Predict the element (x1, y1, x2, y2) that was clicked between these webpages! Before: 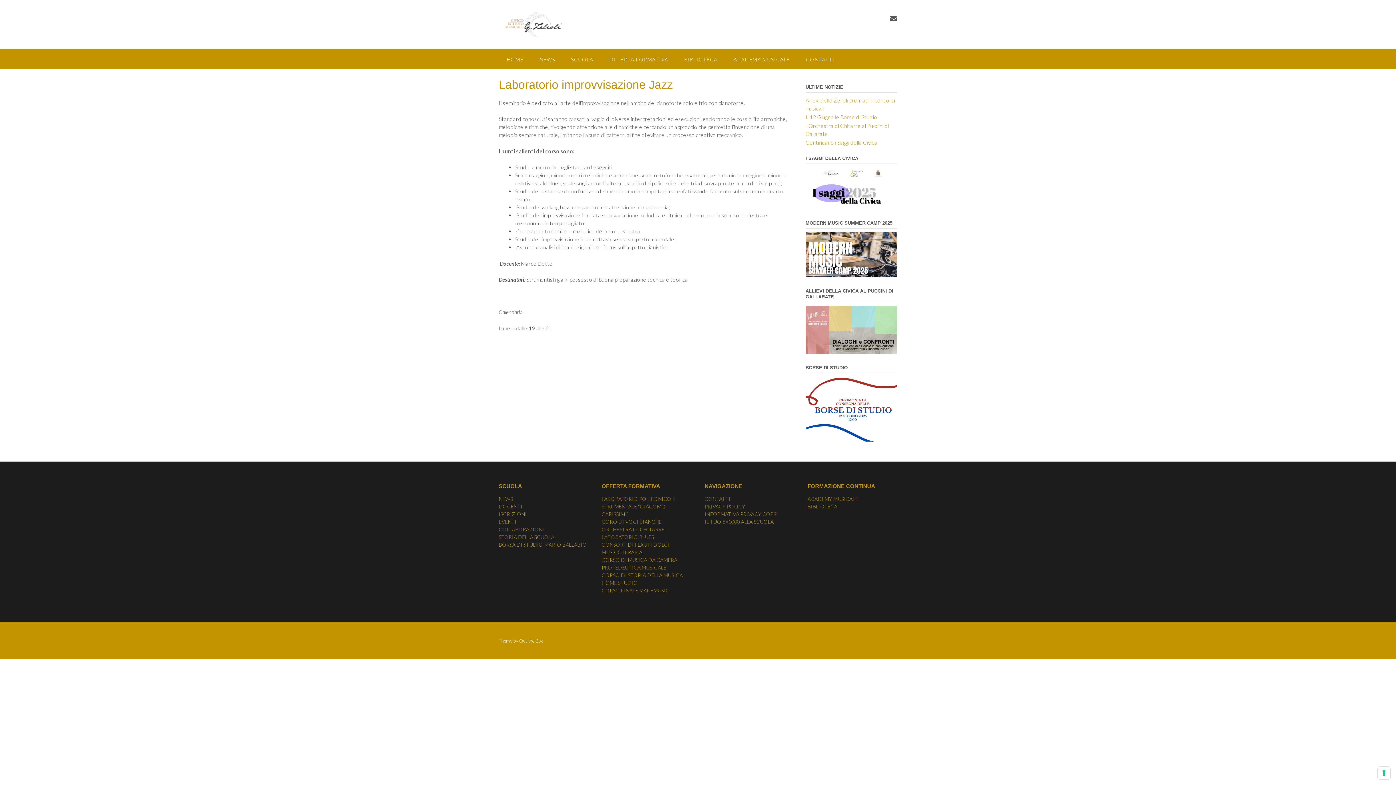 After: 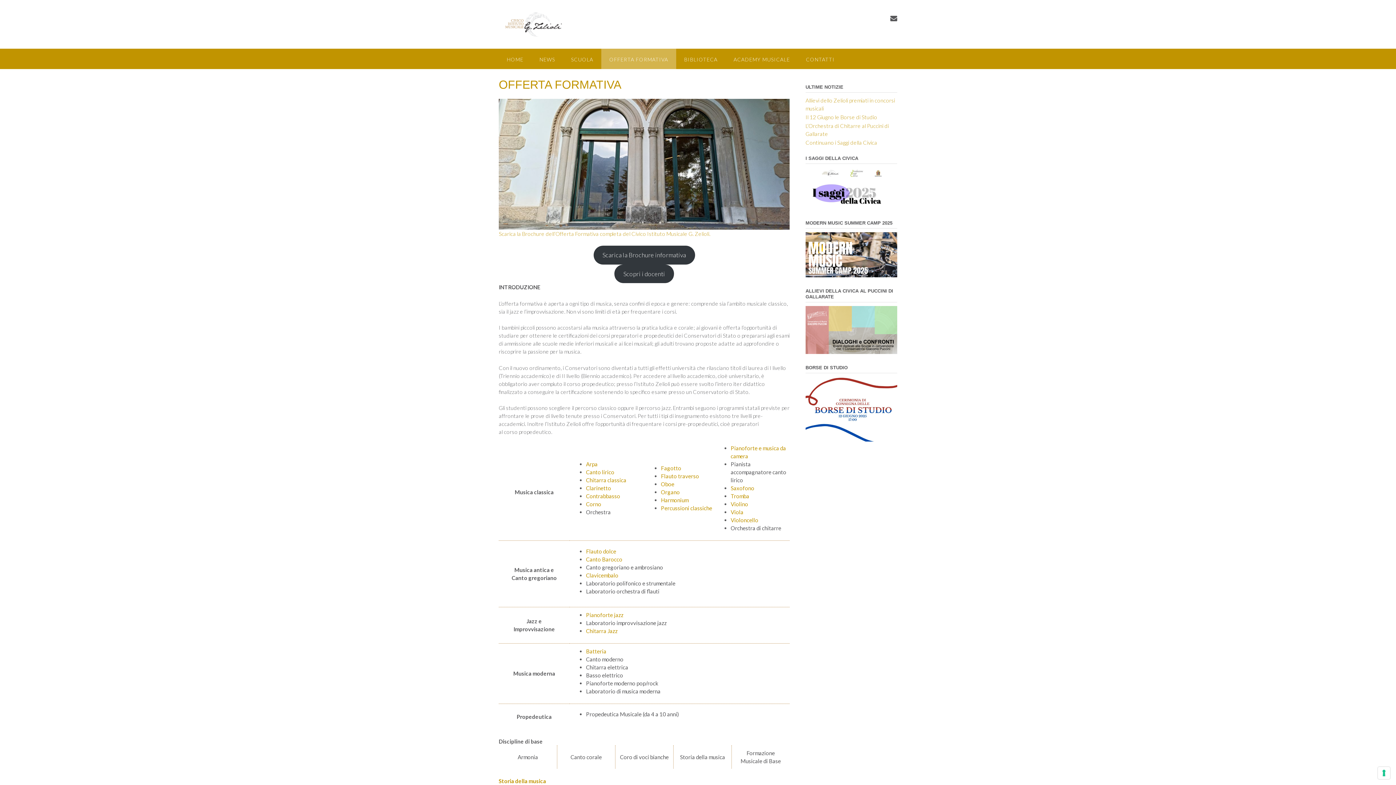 Action: label: OFFERTA FORMATIVA bbox: (601, 48, 676, 69)